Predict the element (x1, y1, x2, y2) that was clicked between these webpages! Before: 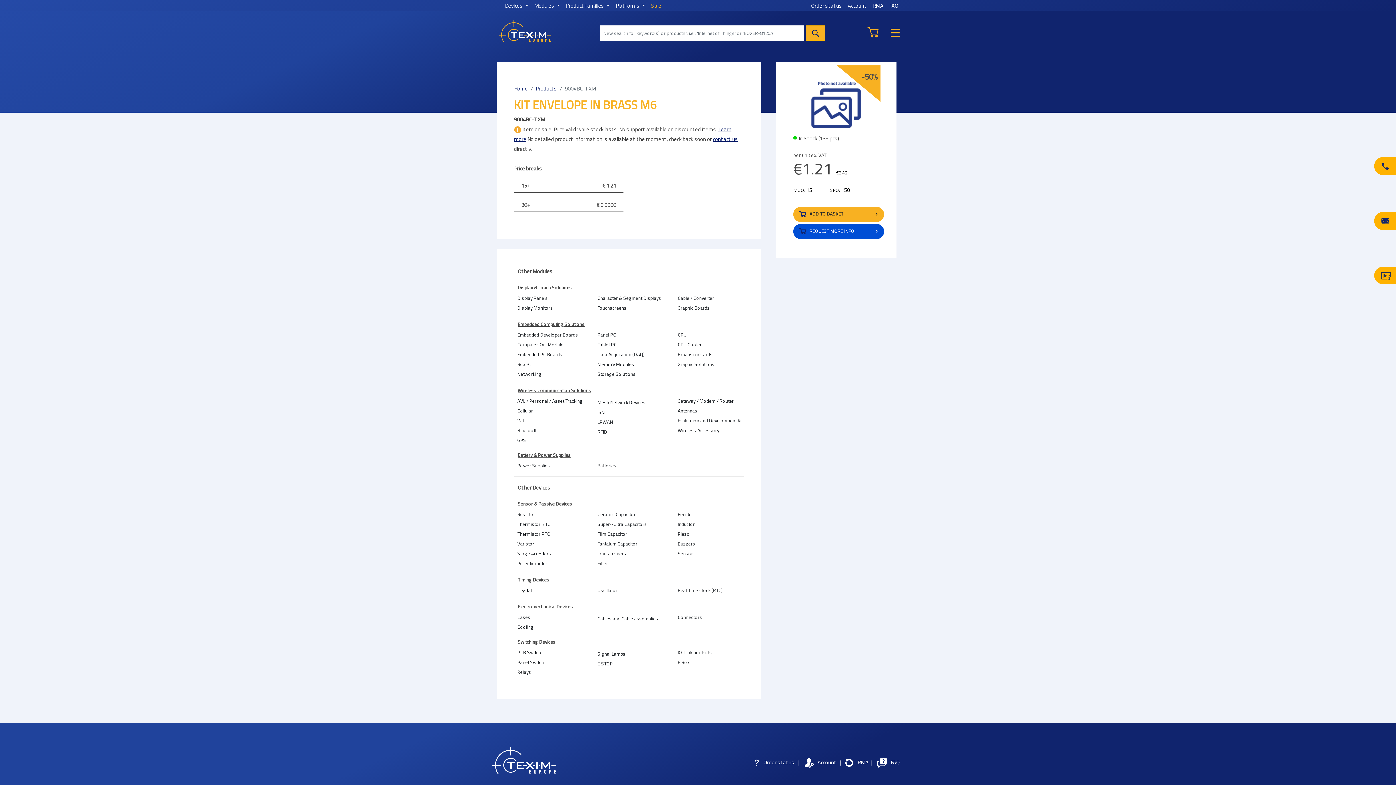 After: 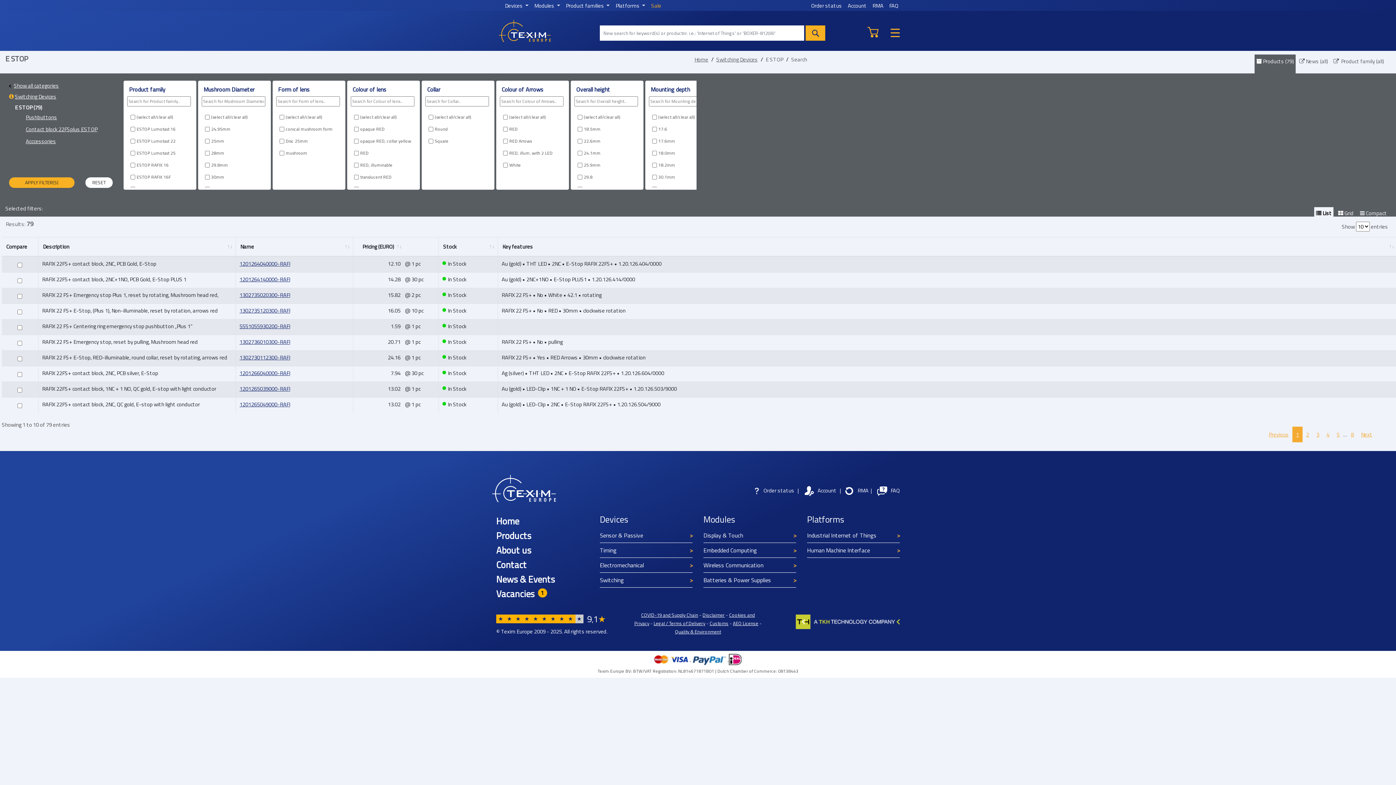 Action: bbox: (588, 659, 663, 669) label: E STOP